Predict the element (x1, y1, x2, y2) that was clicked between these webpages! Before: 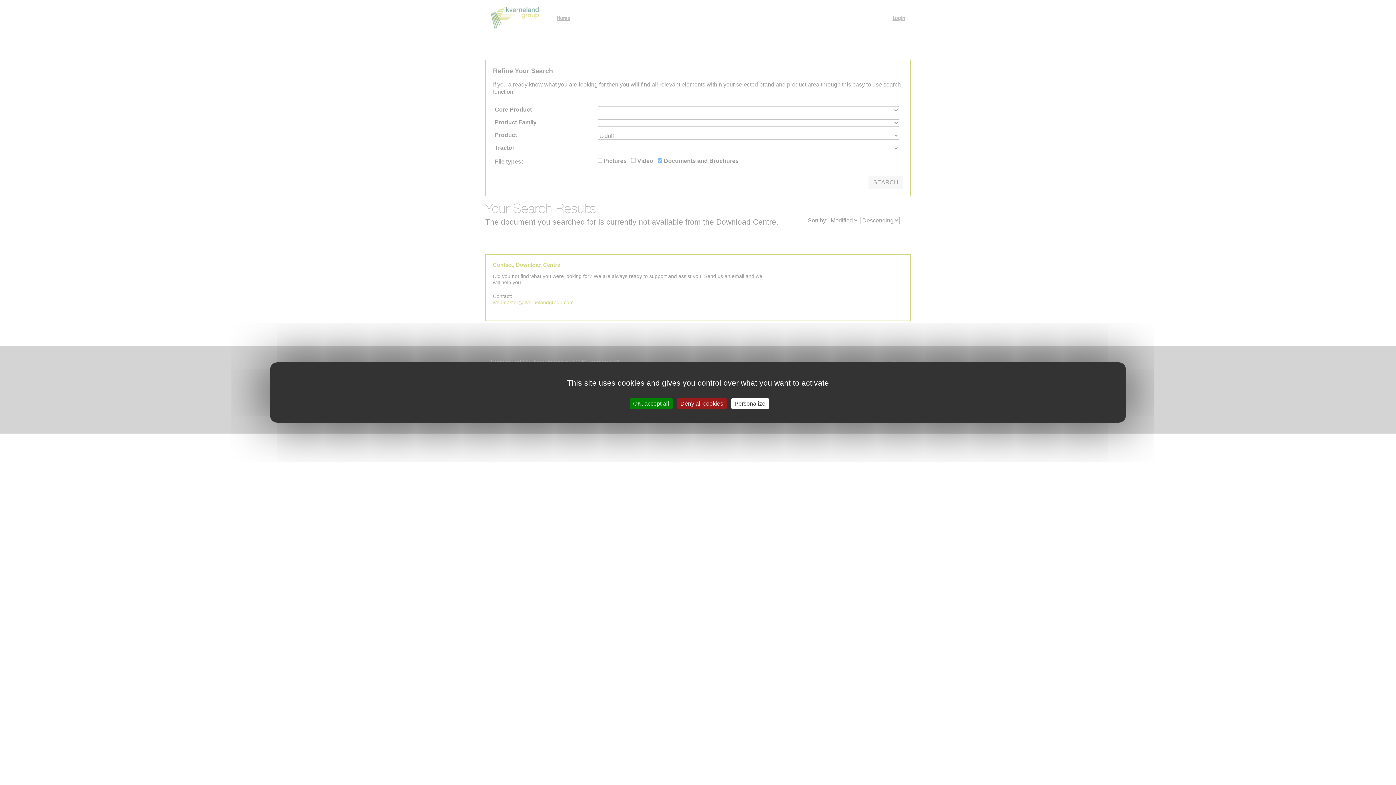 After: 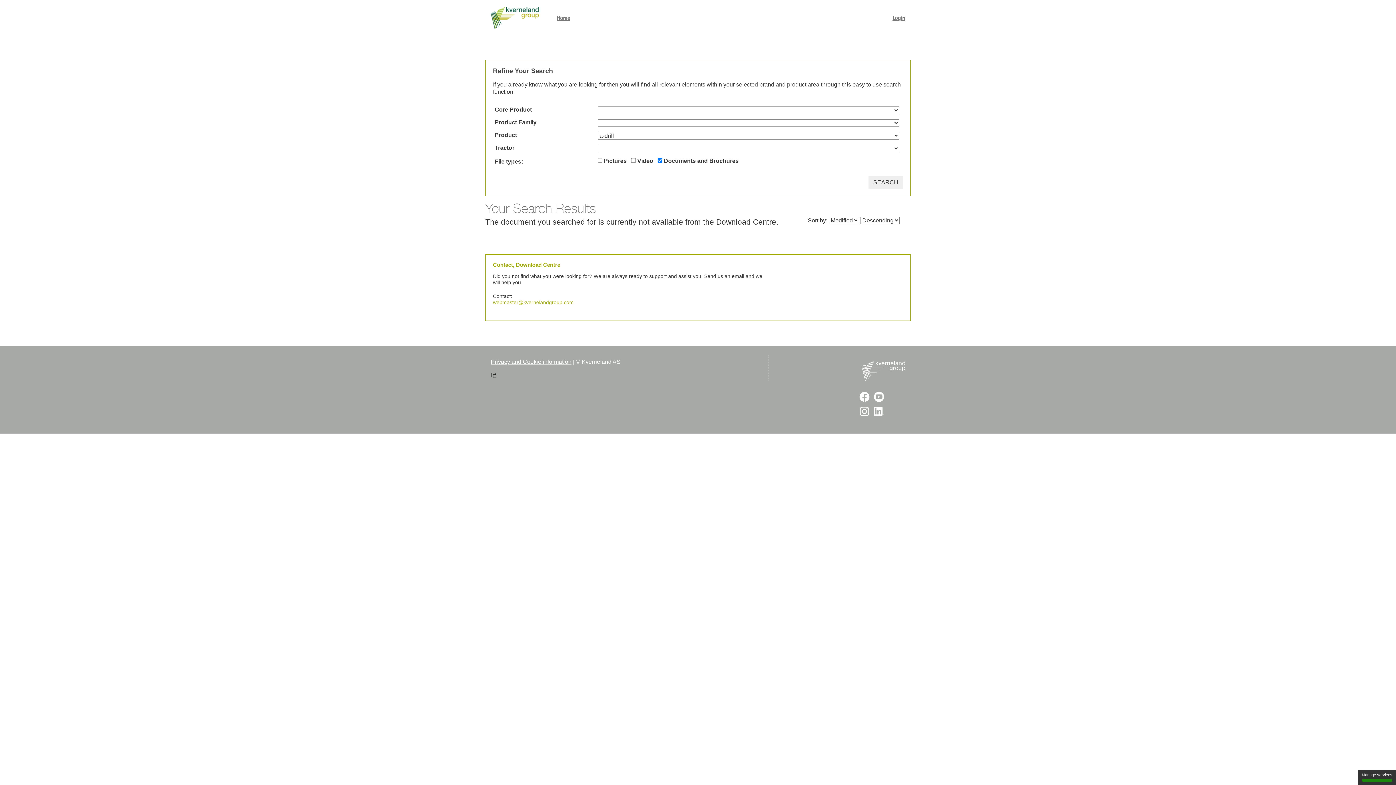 Action: bbox: (629, 398, 672, 409) label: OK, accept all